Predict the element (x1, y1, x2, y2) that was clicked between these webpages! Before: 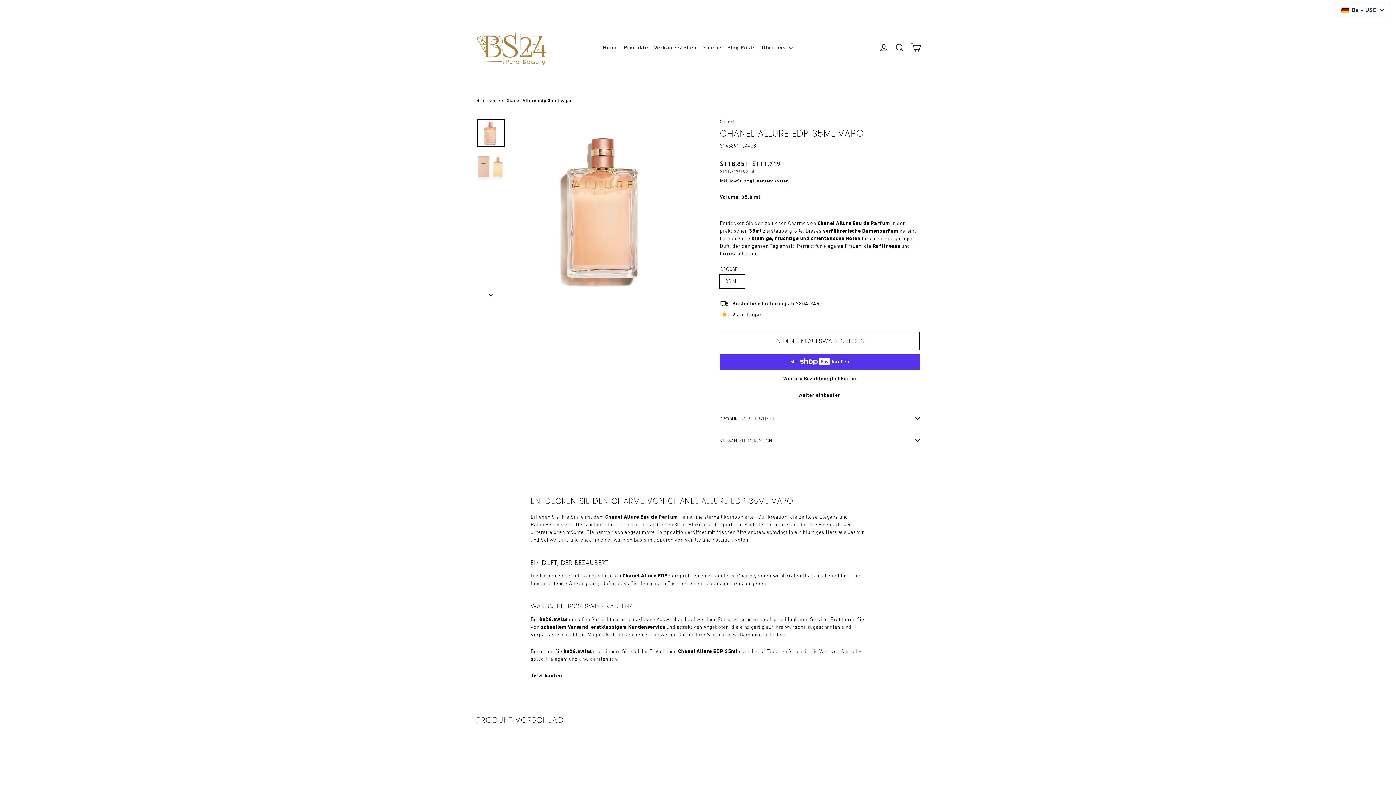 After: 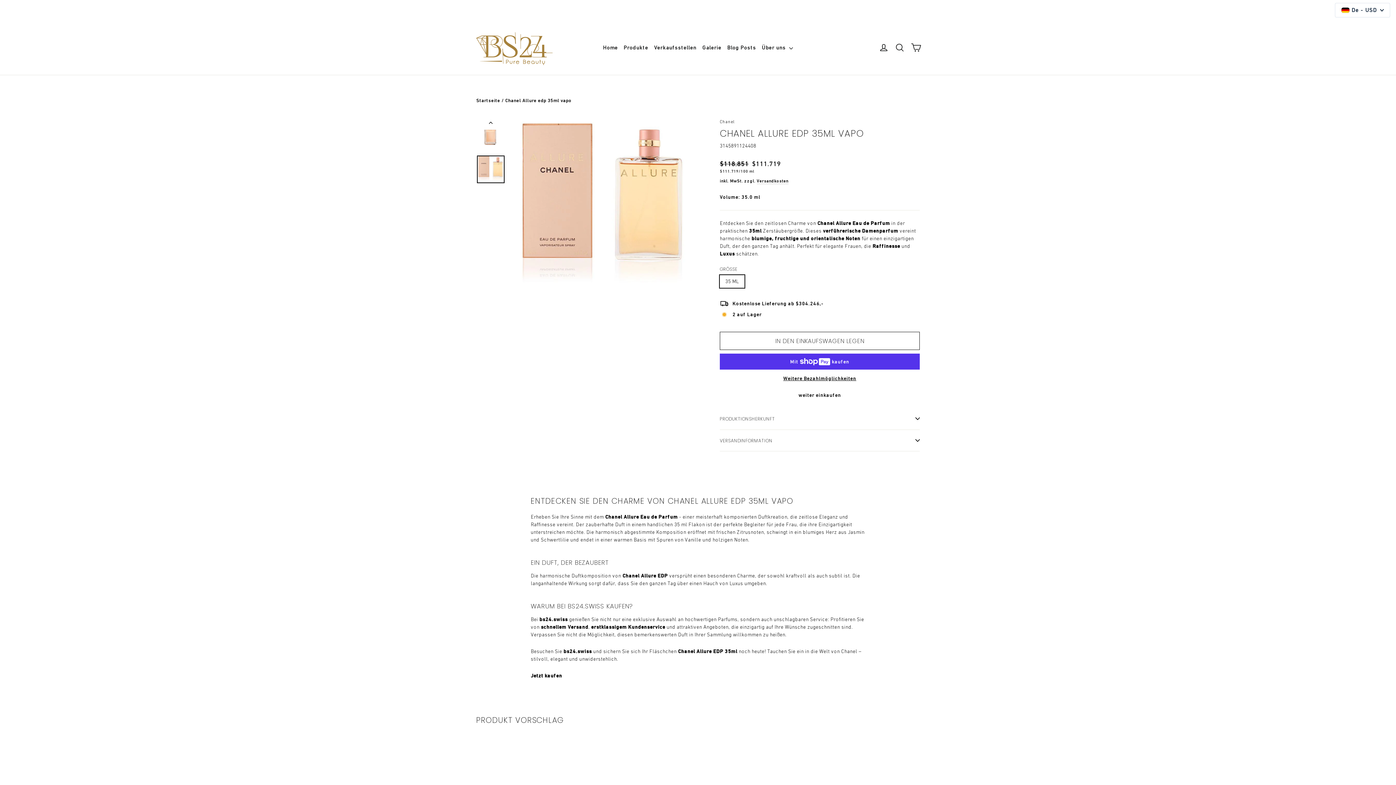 Action: bbox: (477, 135, 504, 162)